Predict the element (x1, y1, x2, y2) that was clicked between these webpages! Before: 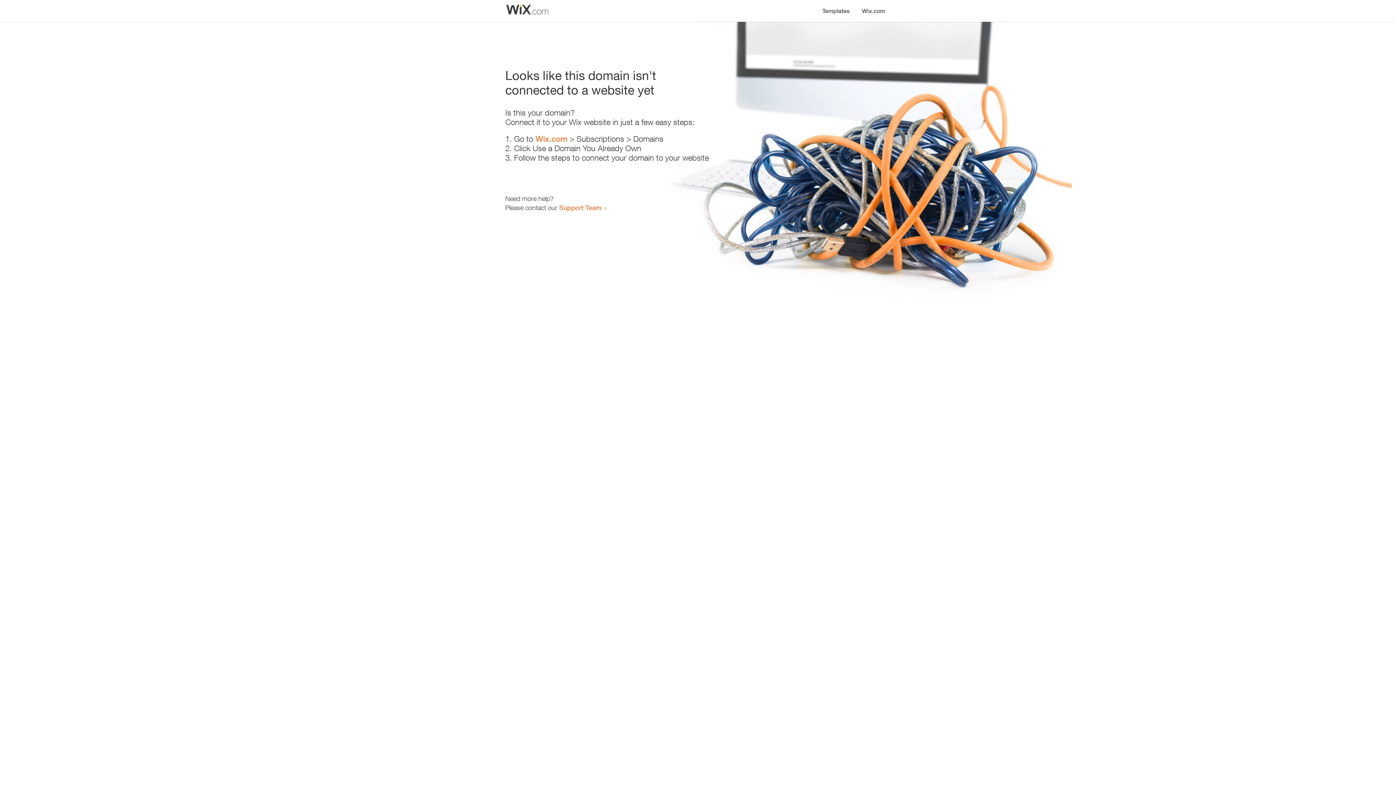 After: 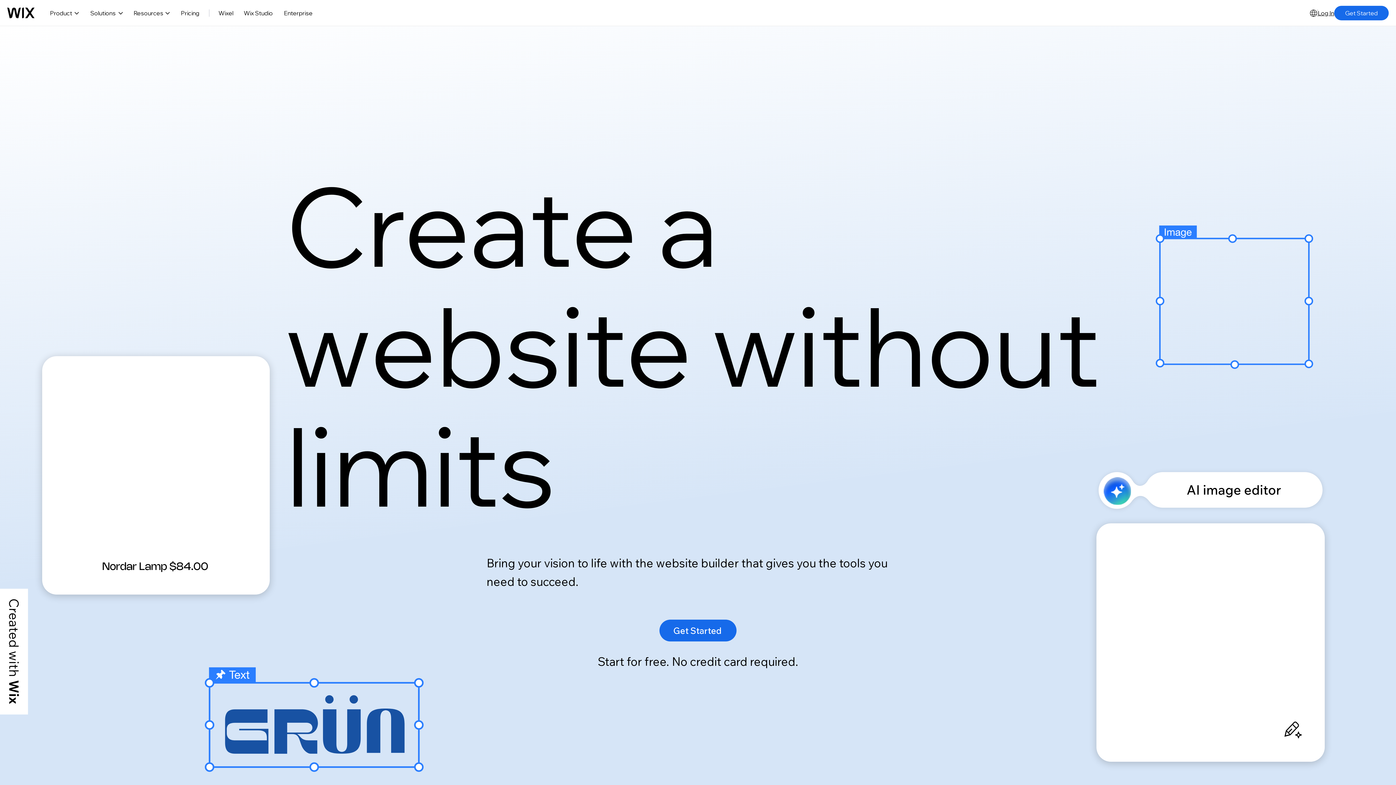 Action: bbox: (535, 134, 567, 143) label: Wix.com